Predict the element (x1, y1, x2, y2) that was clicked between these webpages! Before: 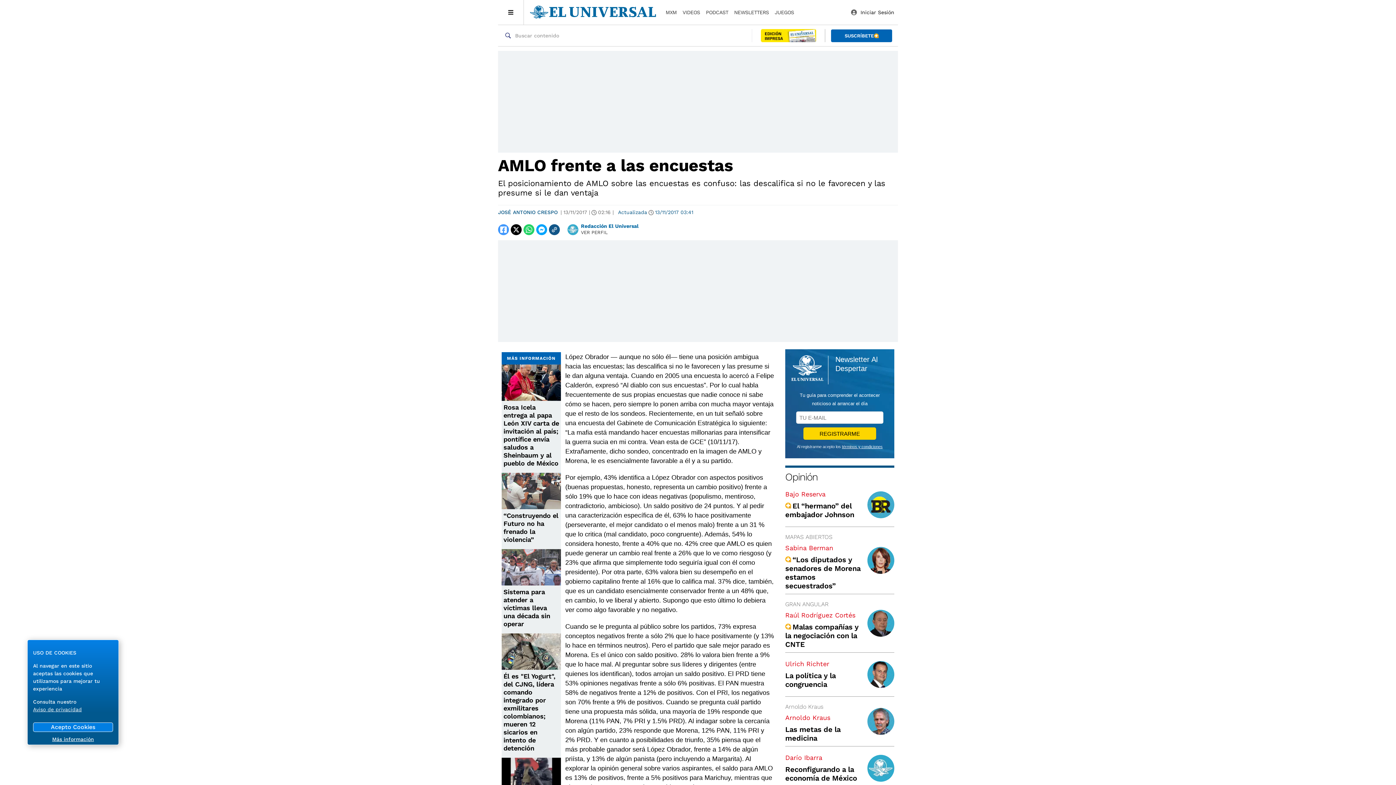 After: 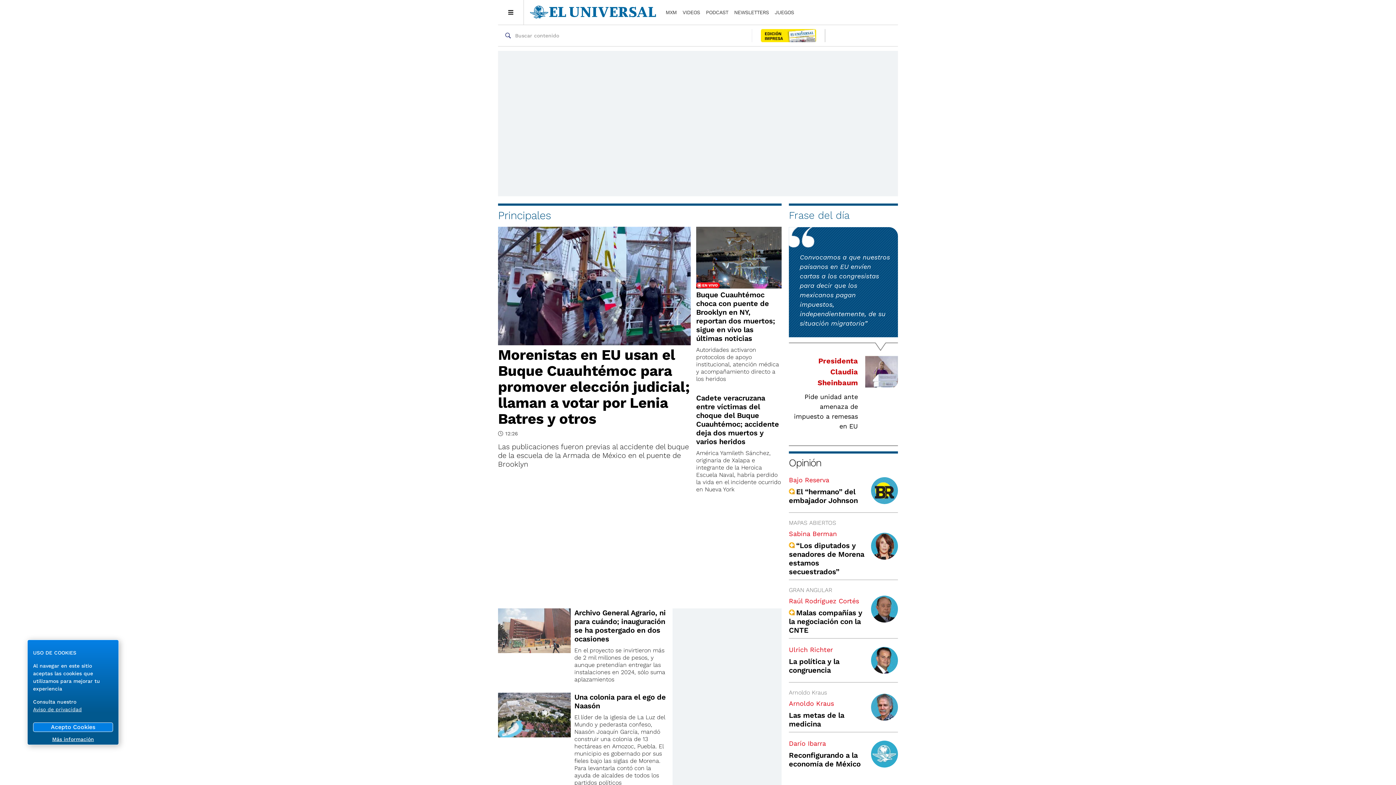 Action: bbox: (524, 5, 660, 19)